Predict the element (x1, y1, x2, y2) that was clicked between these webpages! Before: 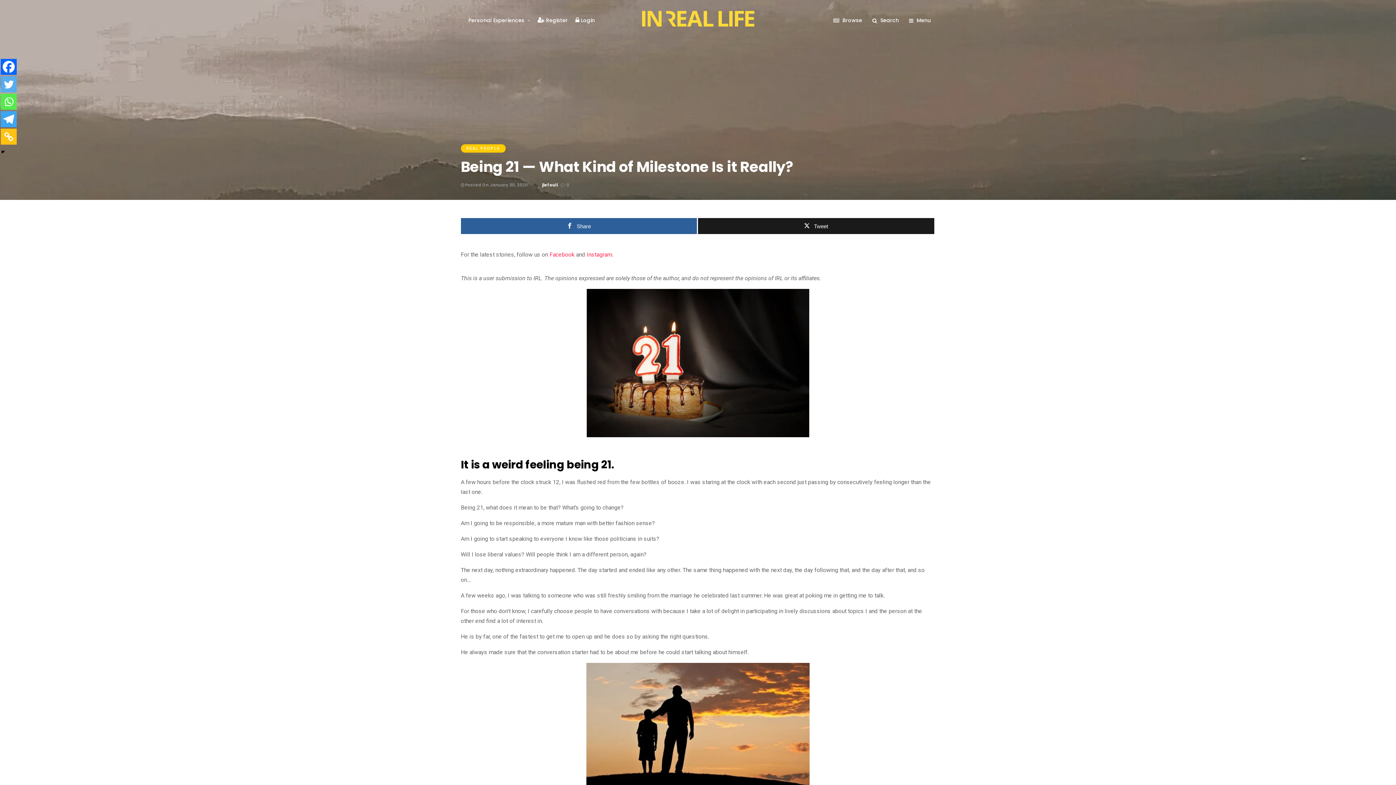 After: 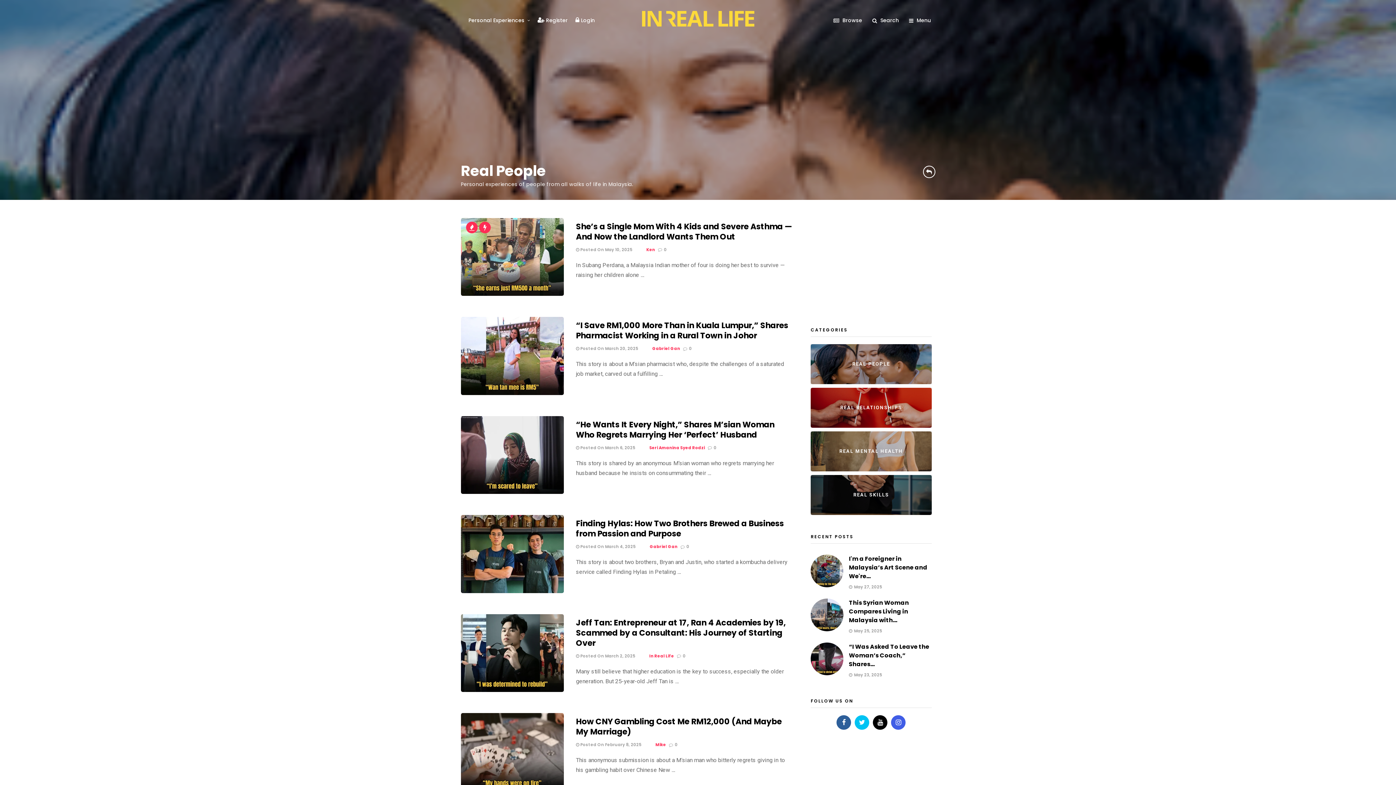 Action: label: REAL PEOPLE bbox: (460, 144, 505, 152)